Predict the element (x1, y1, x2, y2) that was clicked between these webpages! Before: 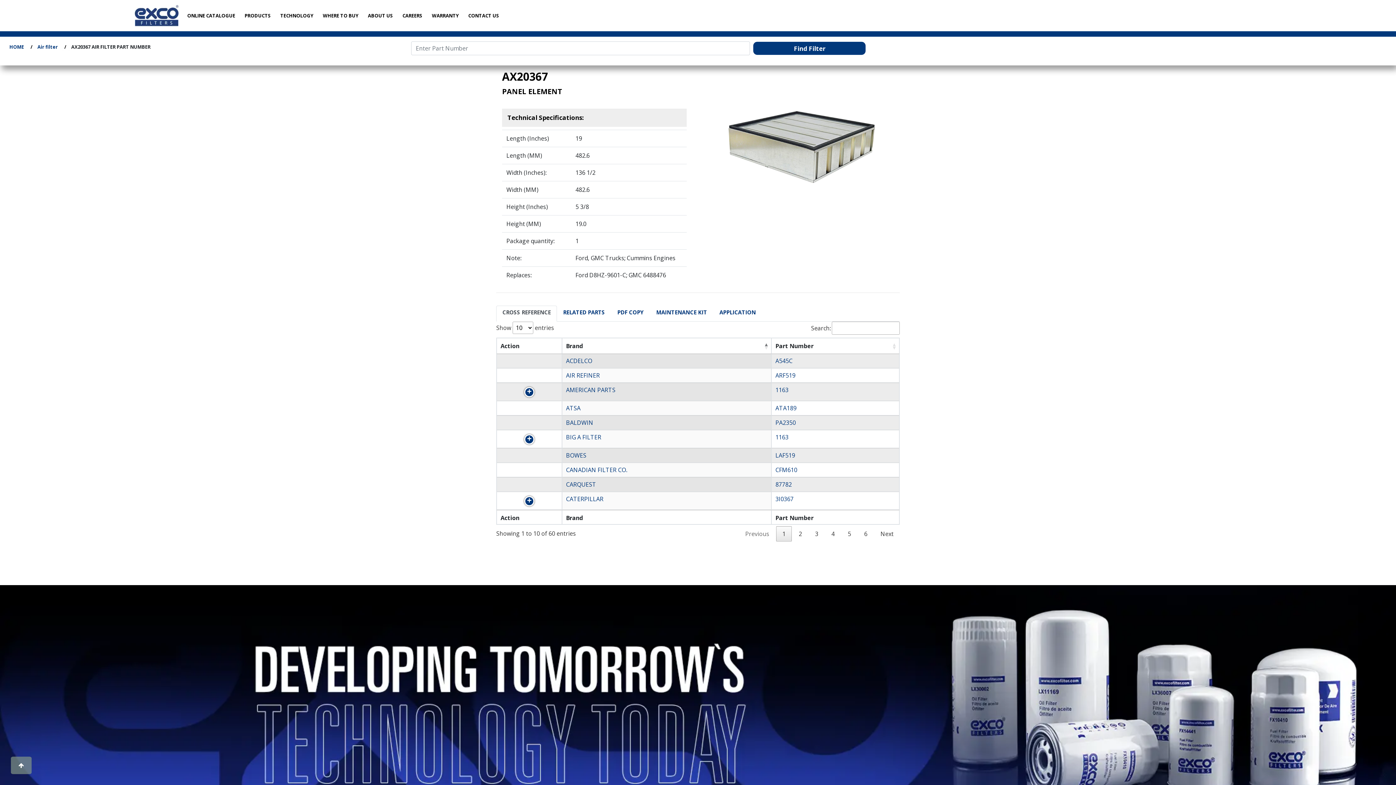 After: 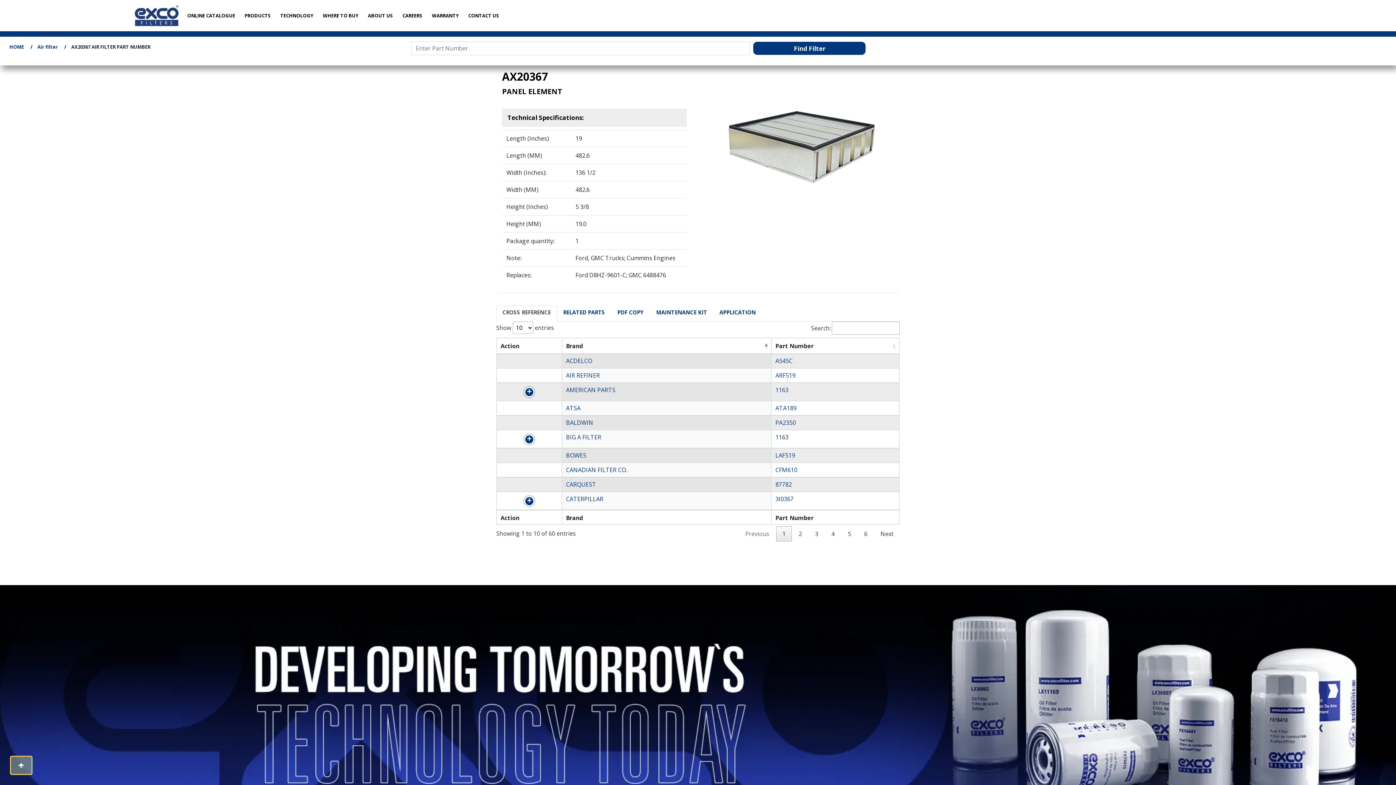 Action: bbox: (10, 757, 31, 774)